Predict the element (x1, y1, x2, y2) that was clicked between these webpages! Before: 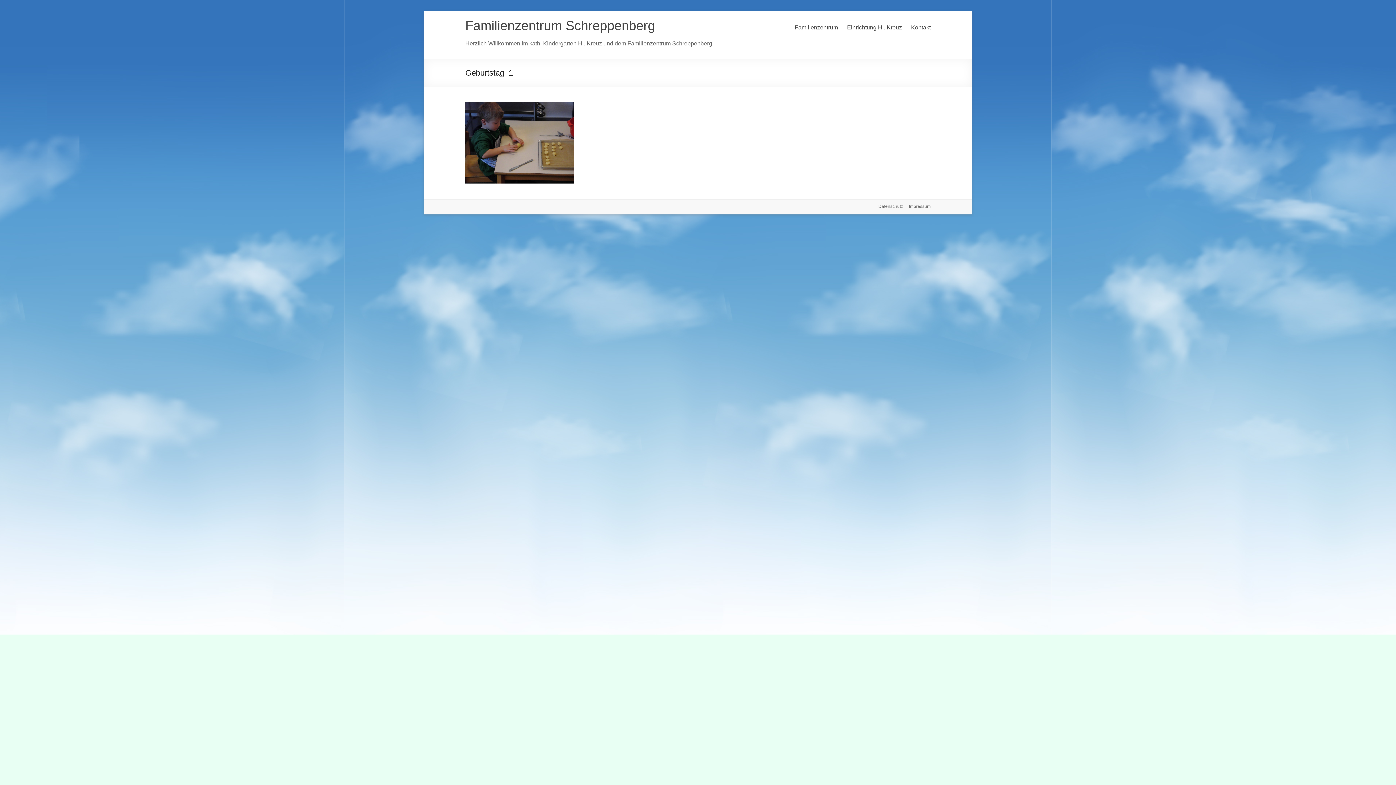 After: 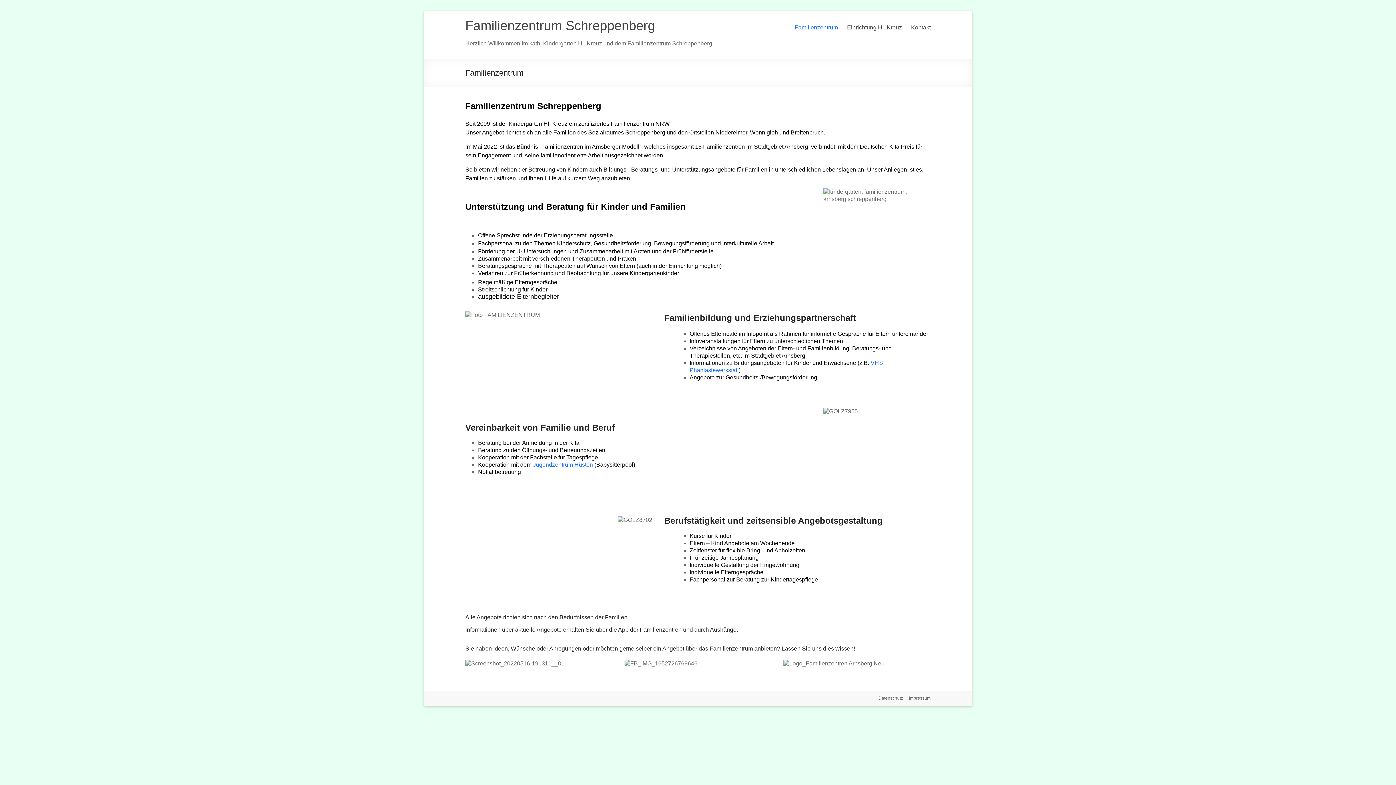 Action: label: Familienzentrum bbox: (794, 18, 838, 34)